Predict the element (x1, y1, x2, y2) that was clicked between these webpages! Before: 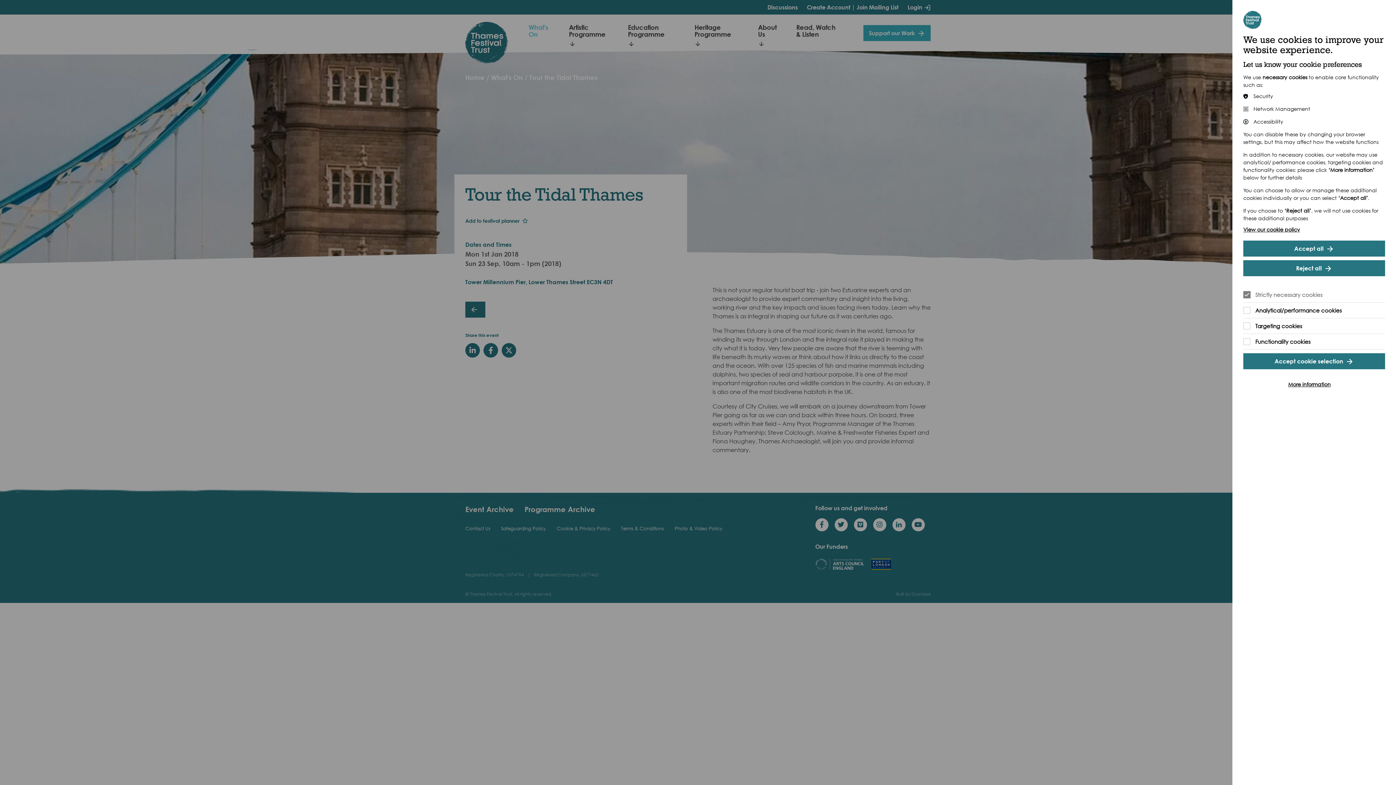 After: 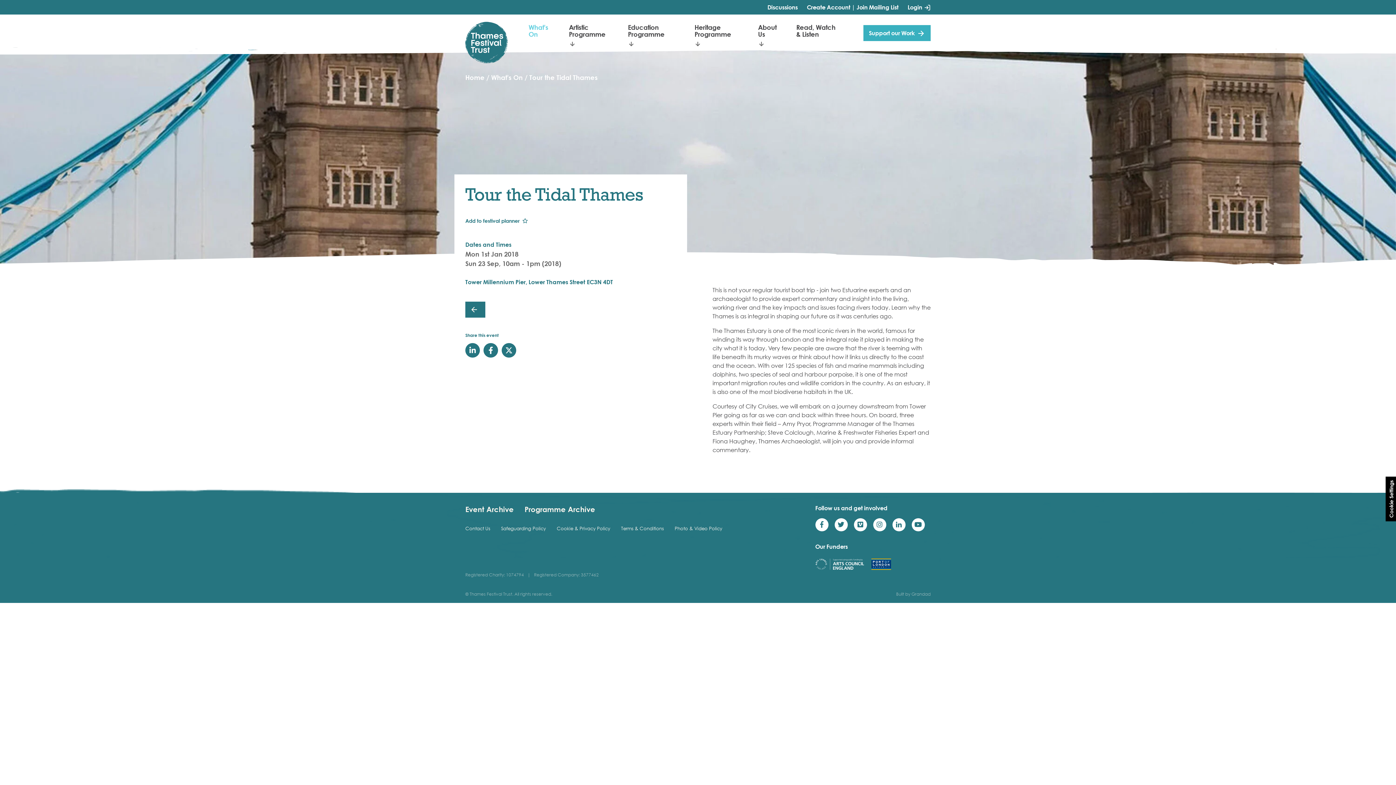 Action: bbox: (1243, 353, 1385, 369) label: Accept cookie selection